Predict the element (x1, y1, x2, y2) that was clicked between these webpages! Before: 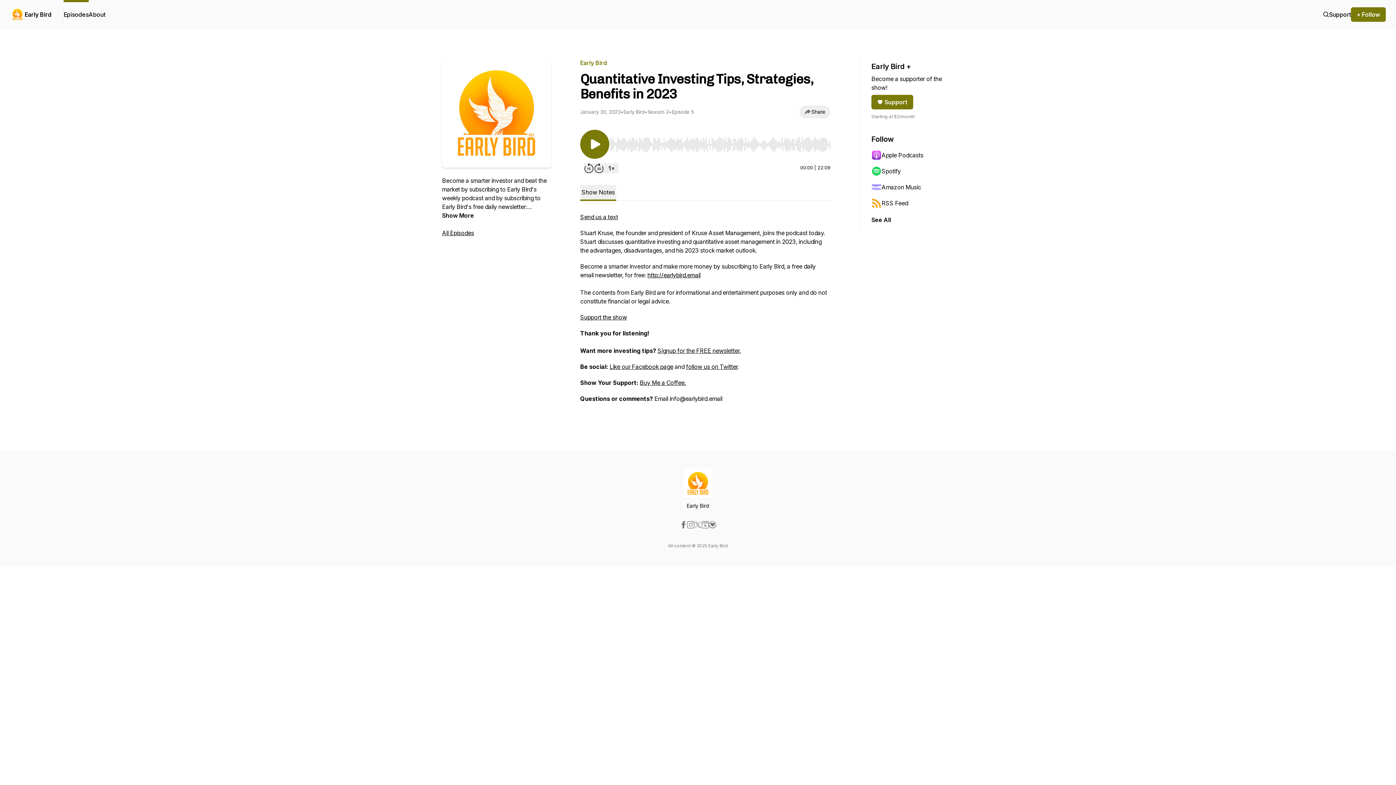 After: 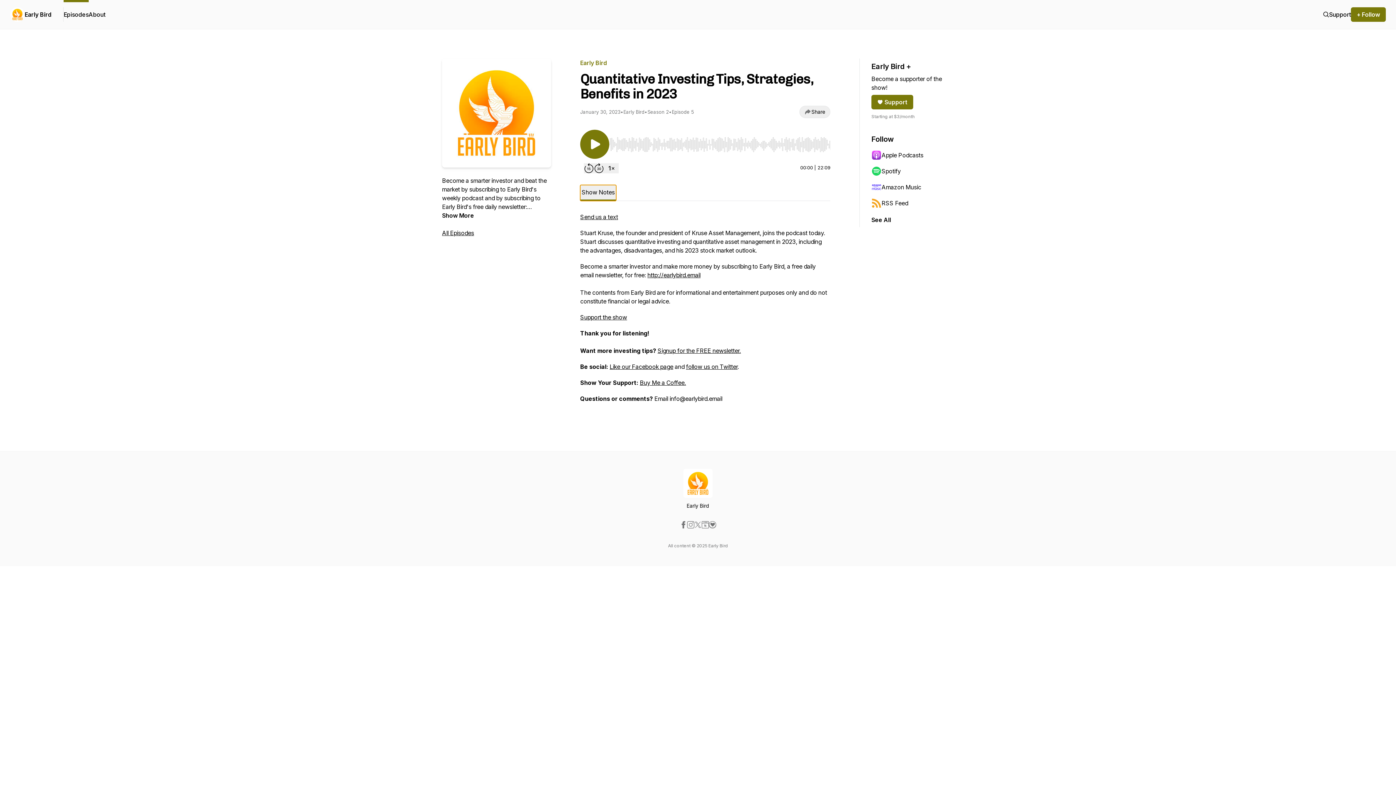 Action: bbox: (580, 185, 616, 201) label: Show Notes